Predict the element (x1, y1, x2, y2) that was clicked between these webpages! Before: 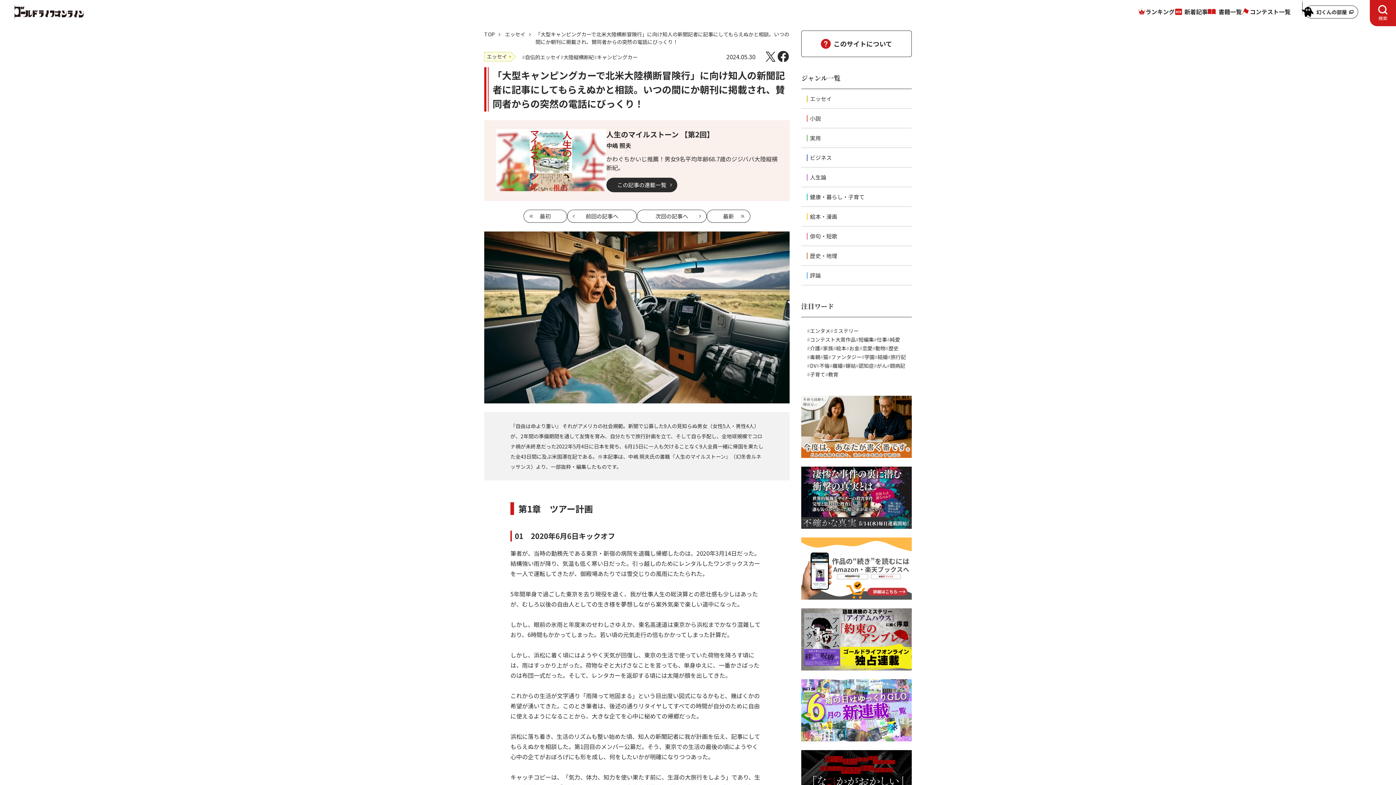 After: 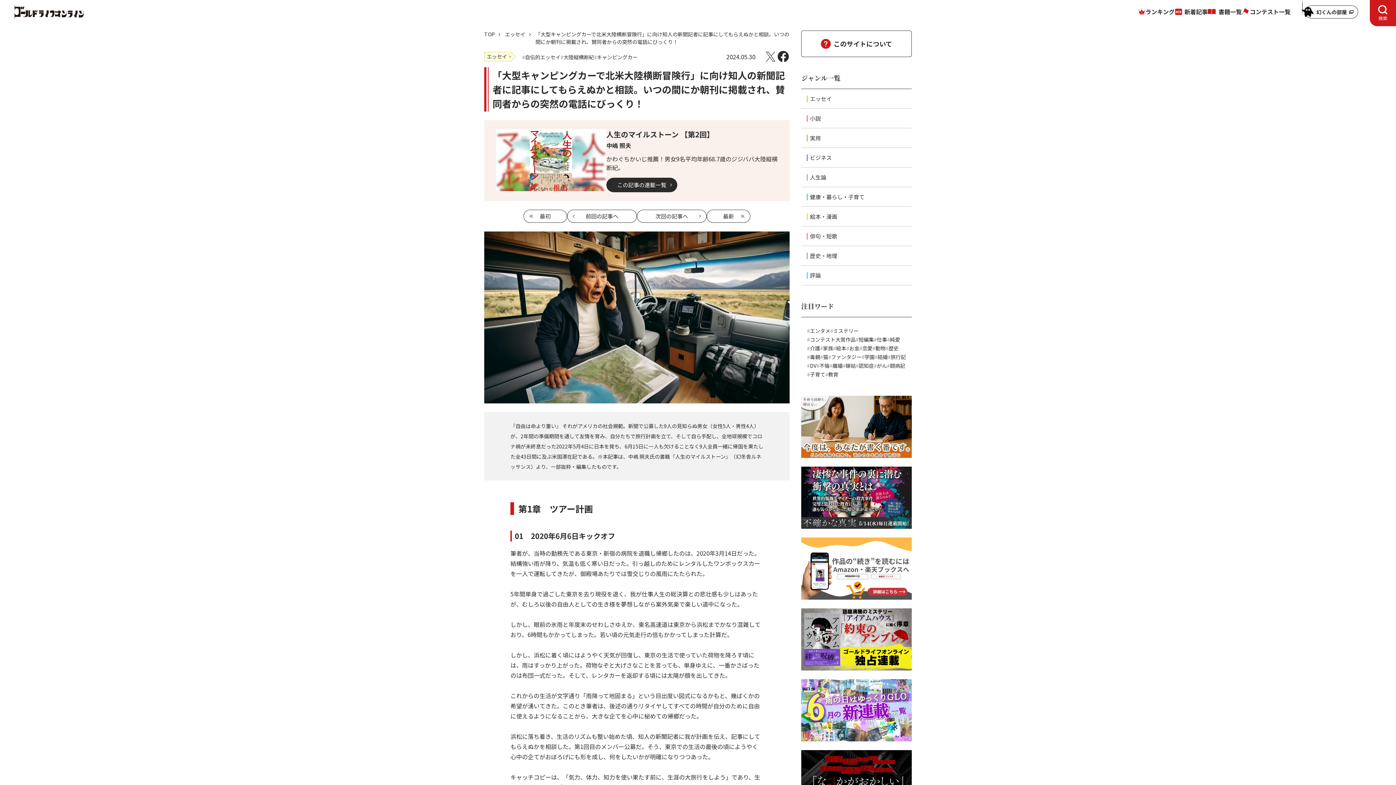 Action: bbox: (764, 50, 777, 62) label: X